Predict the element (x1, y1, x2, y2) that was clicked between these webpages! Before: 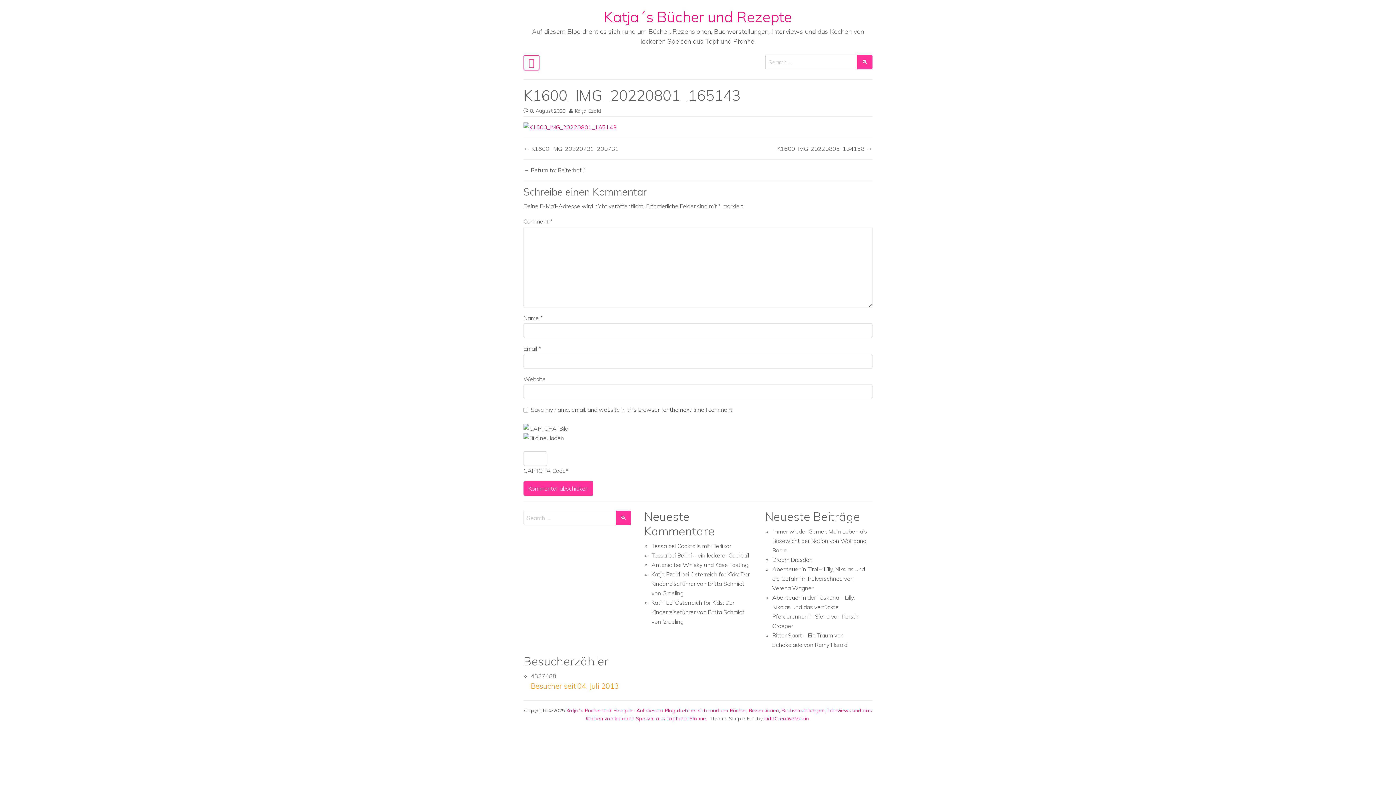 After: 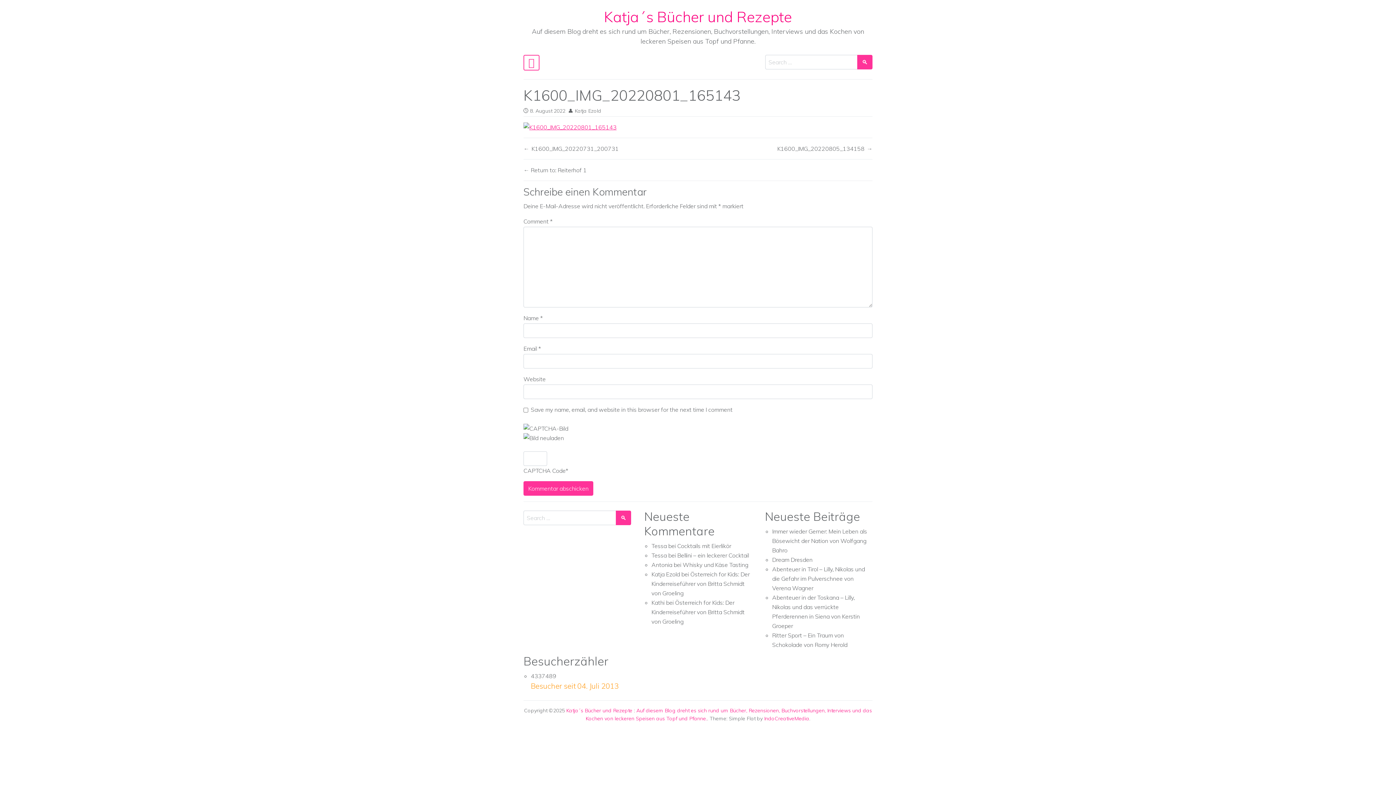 Action: bbox: (530, 107, 565, 114) label: 8. August 2022